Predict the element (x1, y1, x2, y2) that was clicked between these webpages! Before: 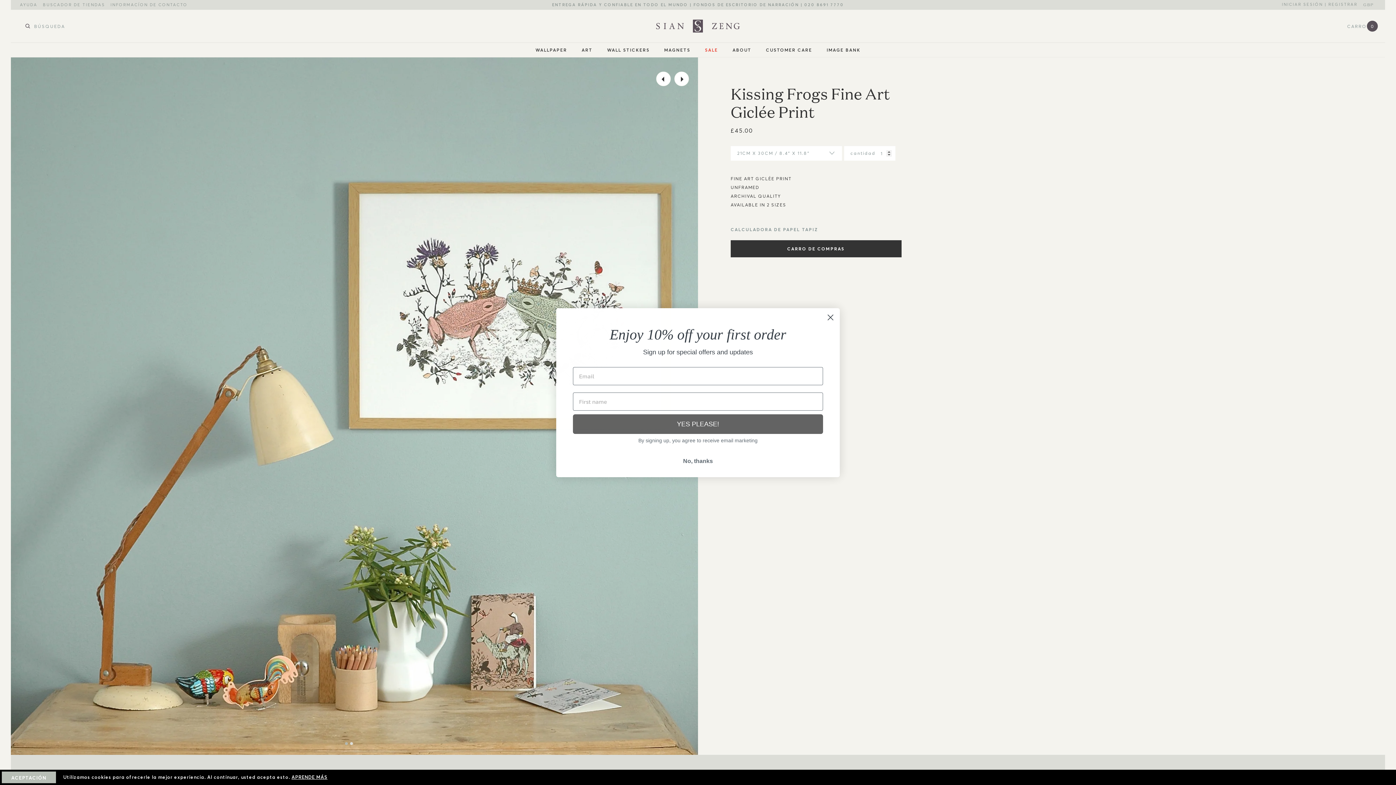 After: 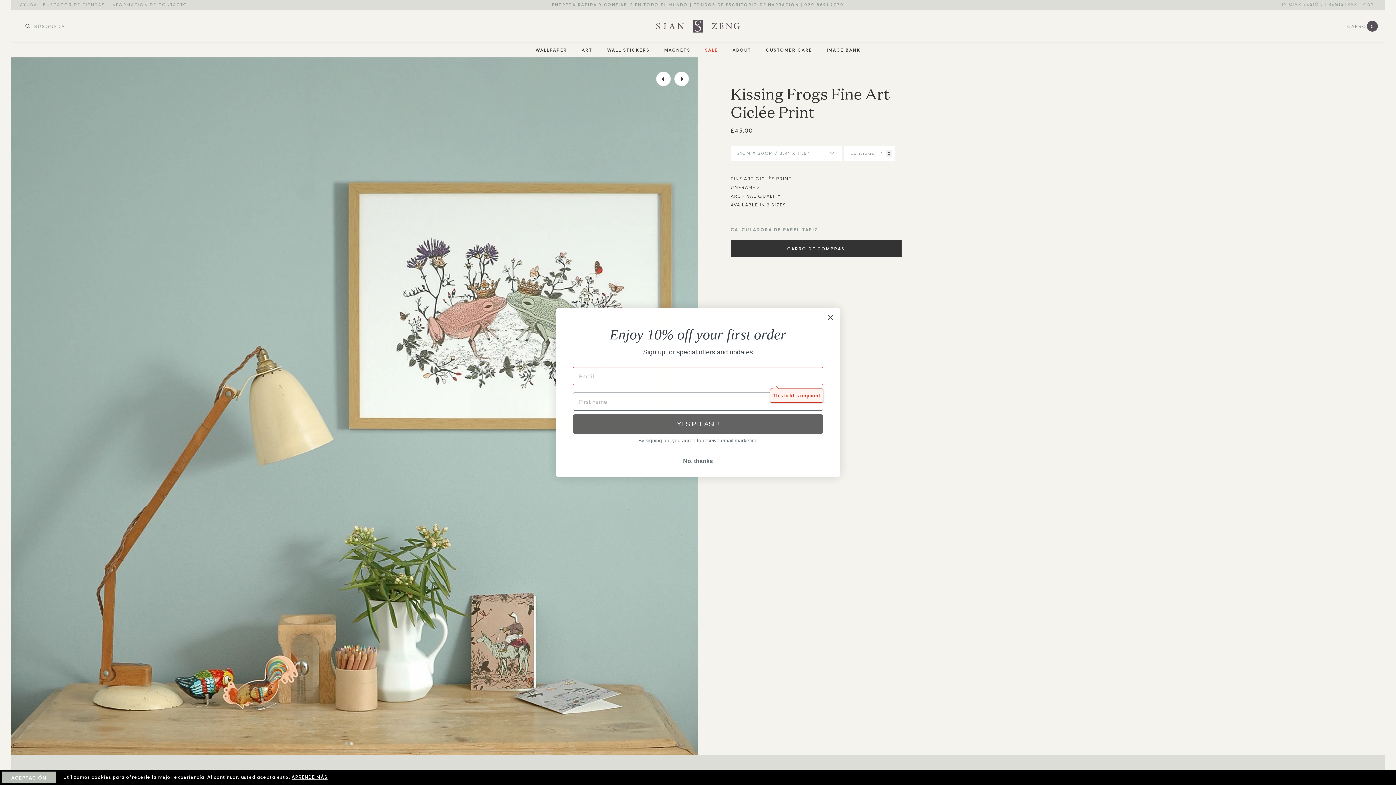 Action: label: YES PLEASE! bbox: (573, 414, 823, 434)